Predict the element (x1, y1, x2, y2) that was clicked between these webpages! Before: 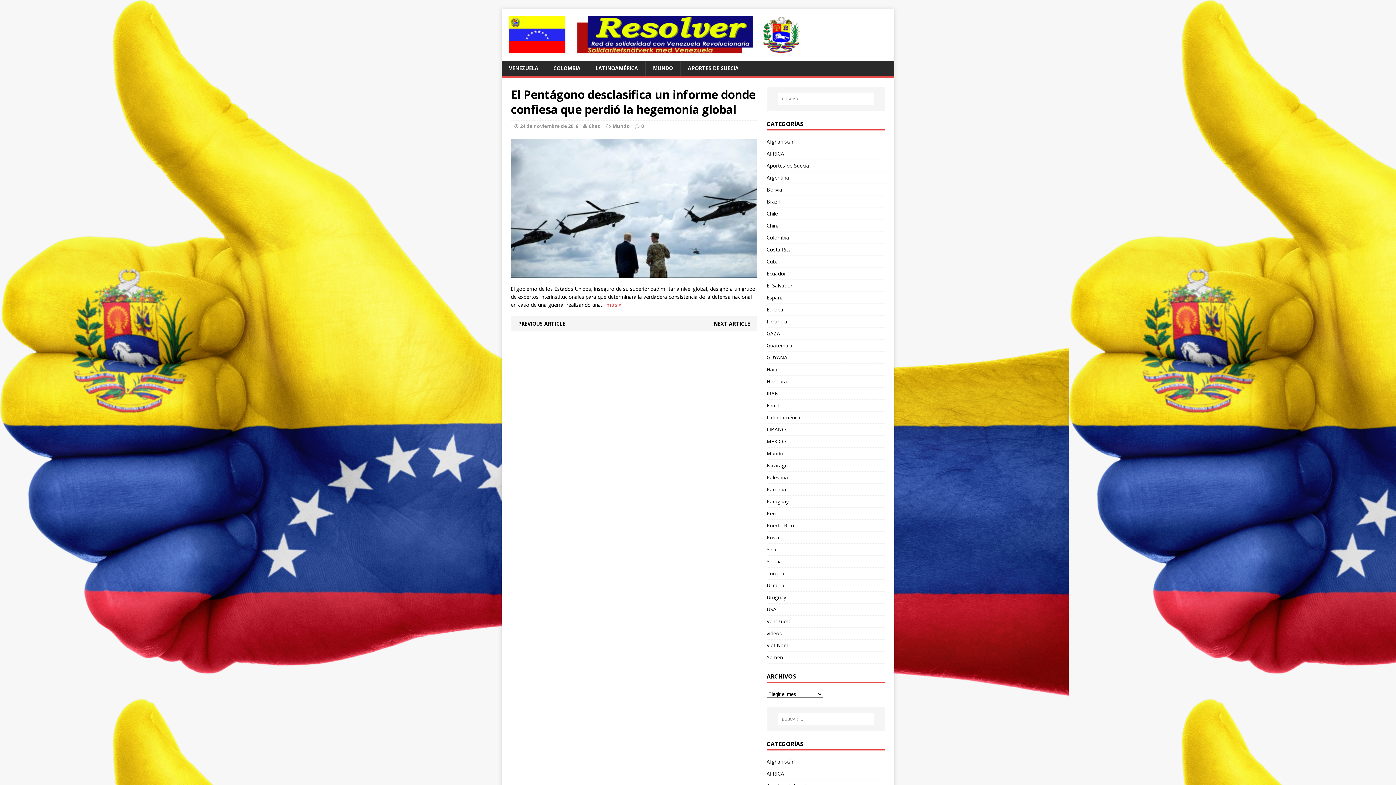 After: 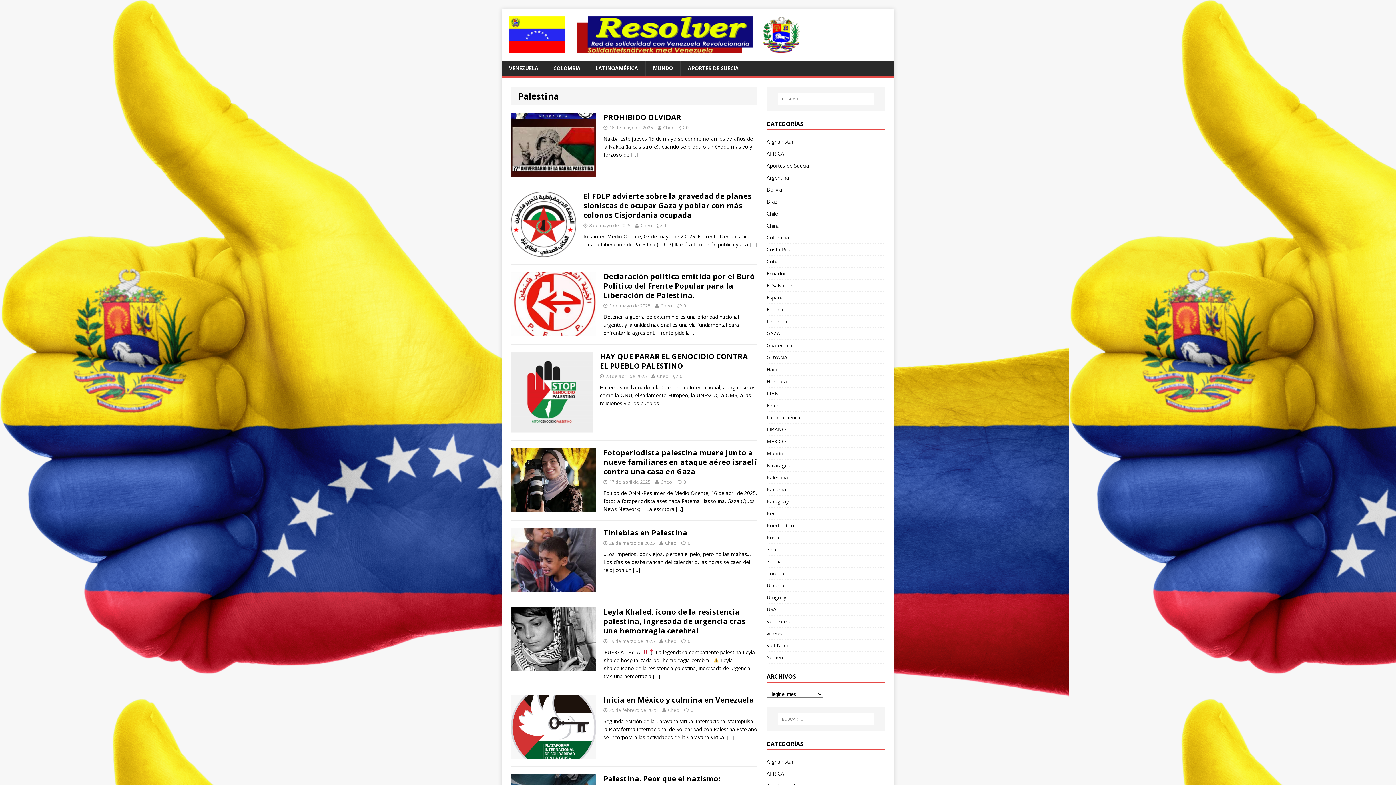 Action: bbox: (766, 471, 885, 483) label: Palestina